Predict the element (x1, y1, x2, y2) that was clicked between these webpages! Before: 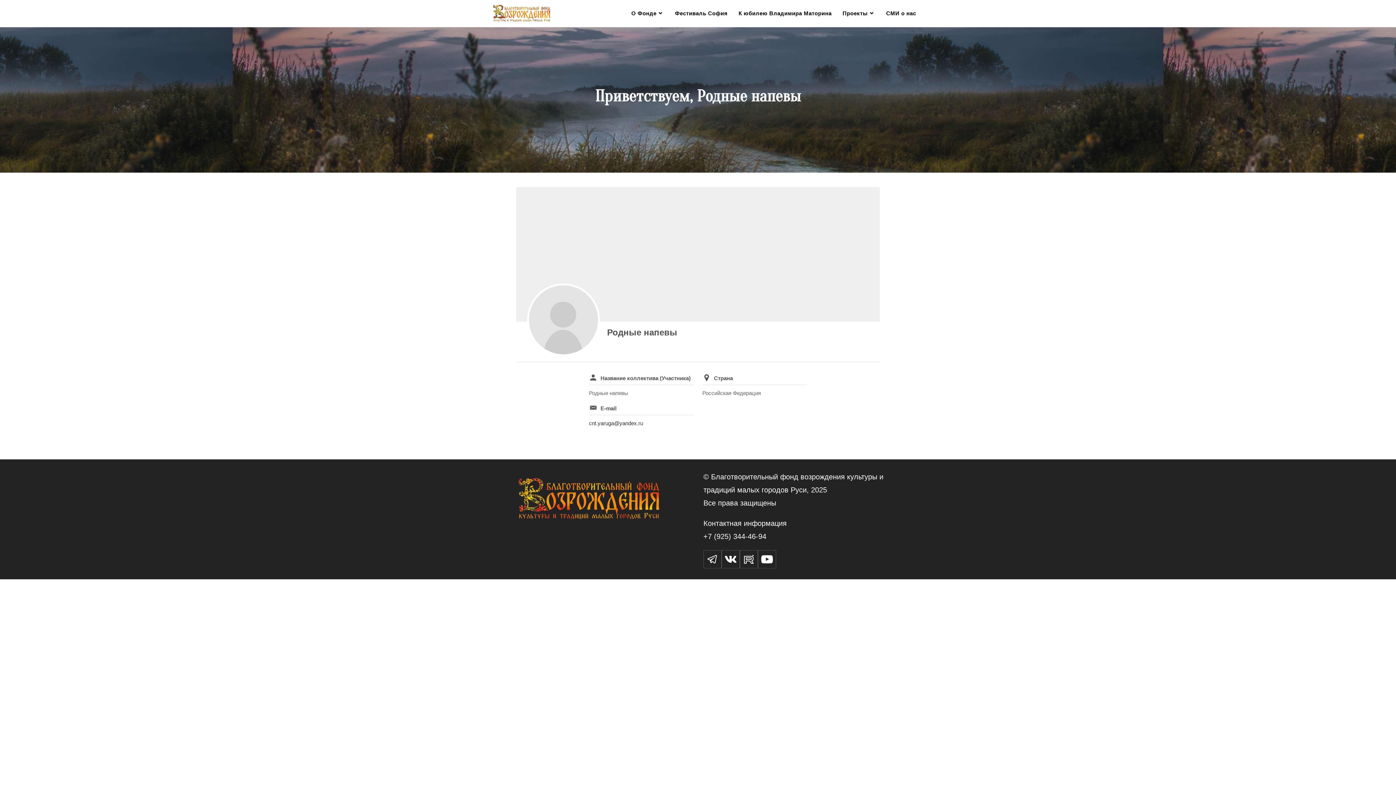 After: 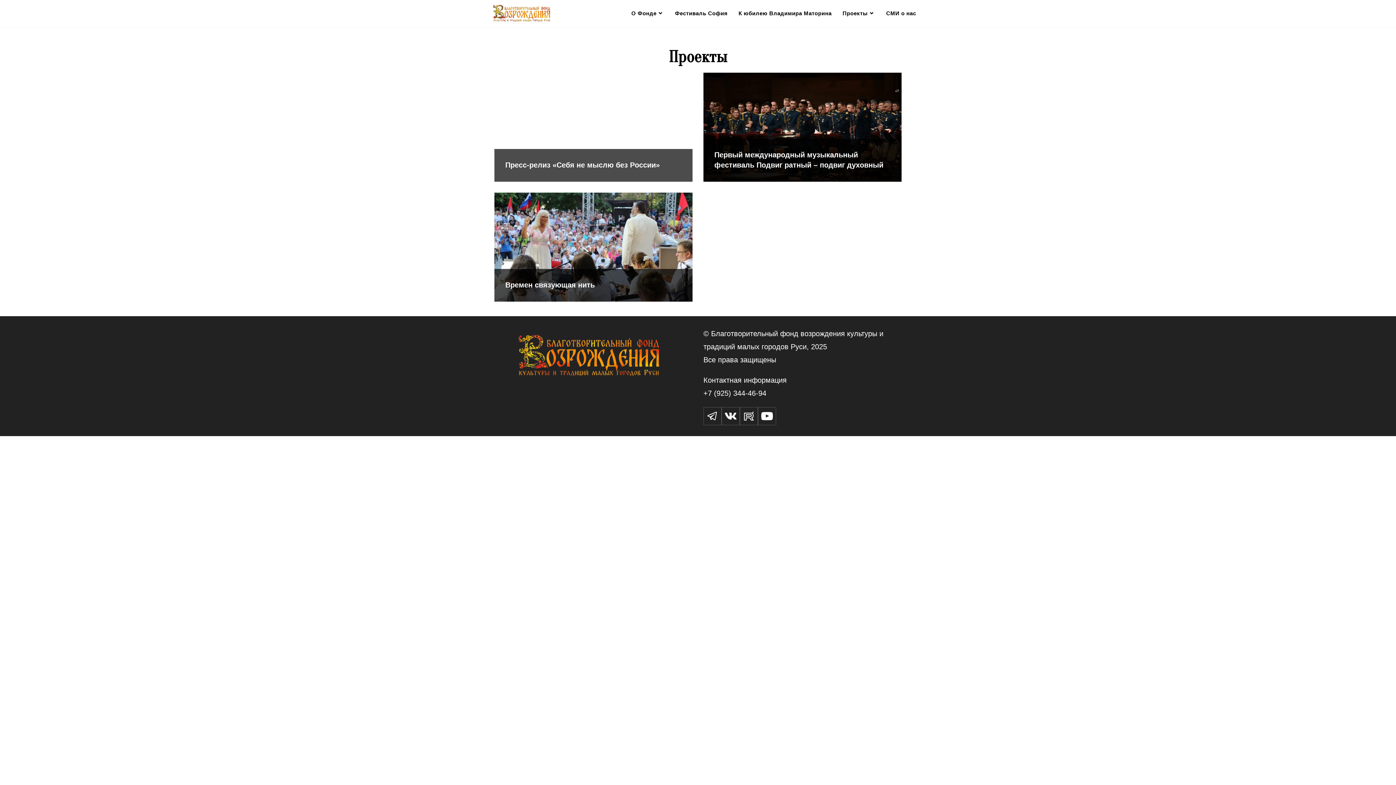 Action: bbox: (837, 0, 880, 26) label: Проекты